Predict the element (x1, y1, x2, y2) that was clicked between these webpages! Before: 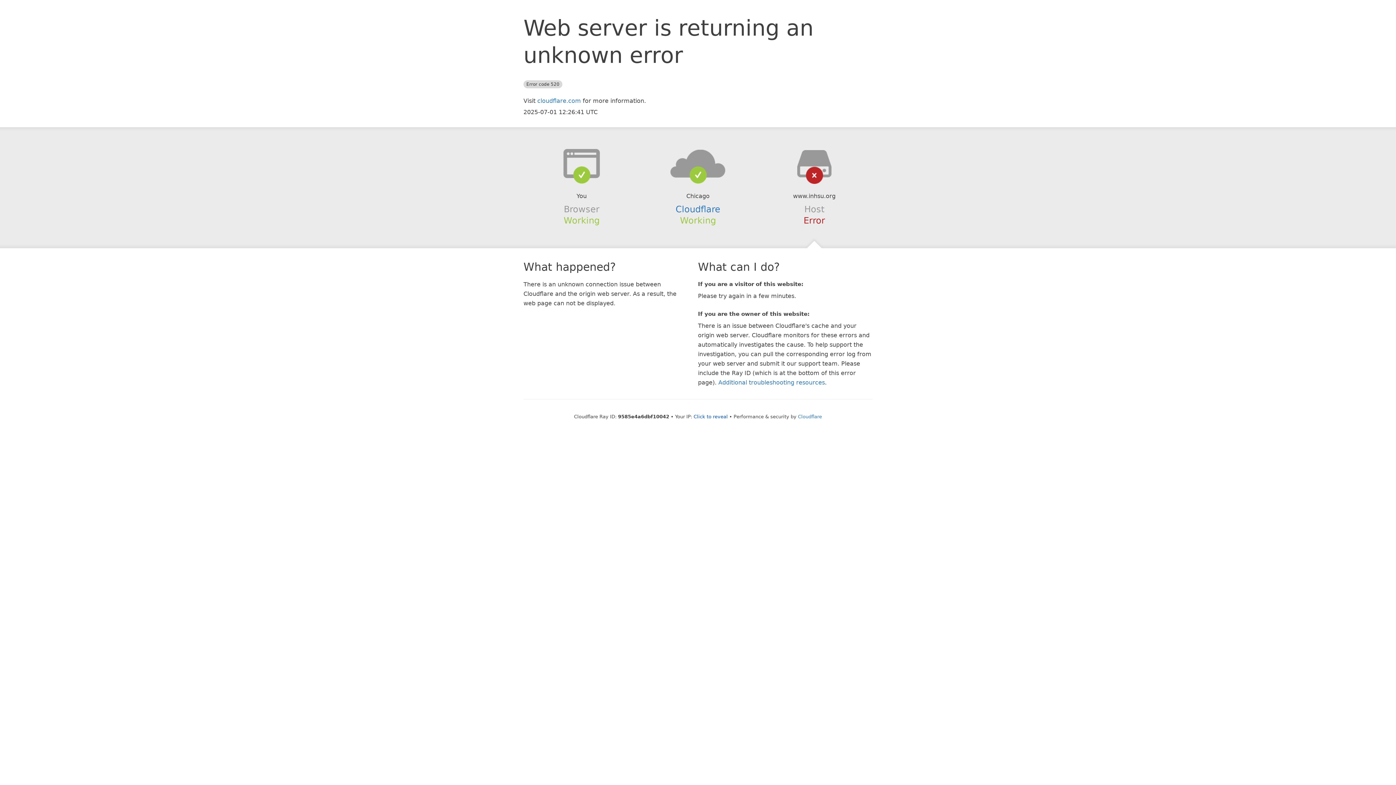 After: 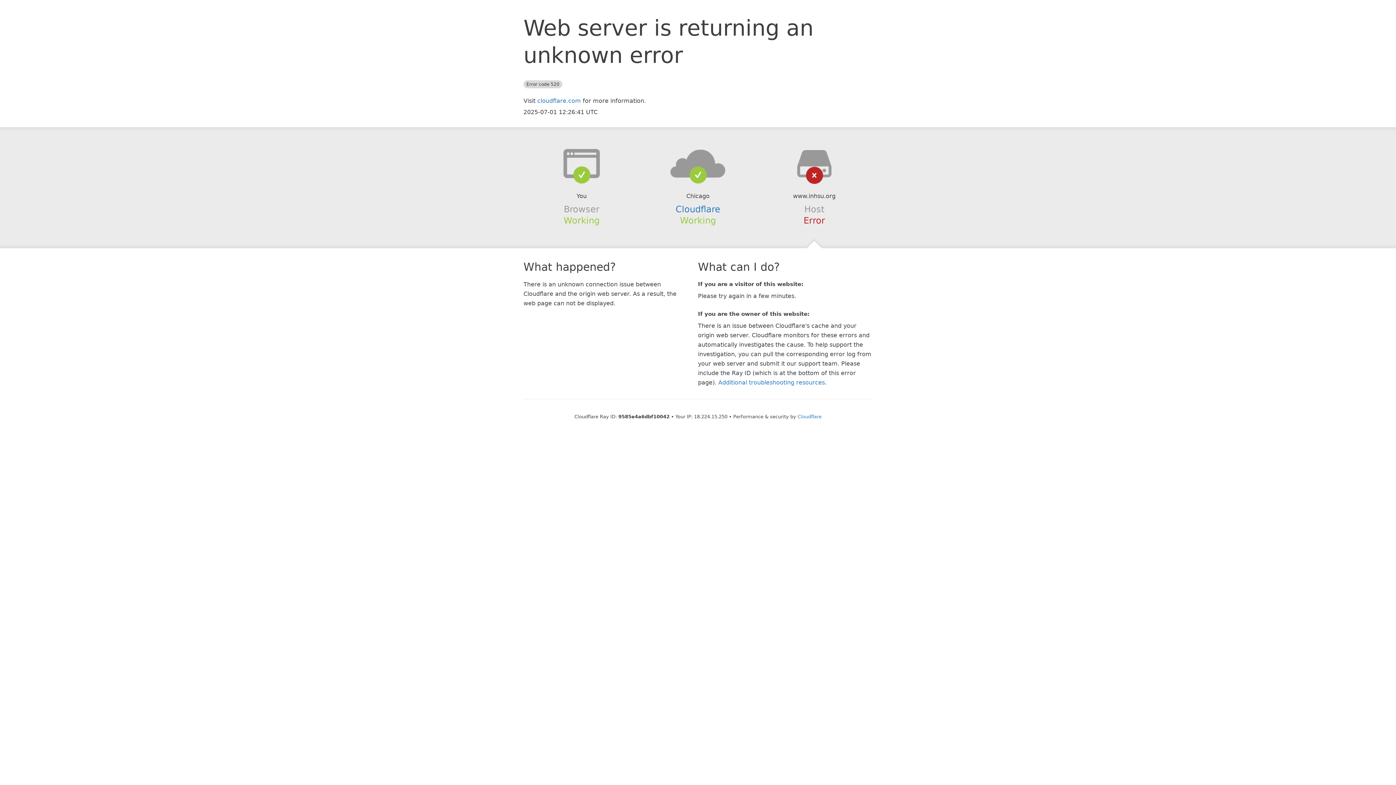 Action: label: Click to reveal bbox: (693, 414, 728, 419)